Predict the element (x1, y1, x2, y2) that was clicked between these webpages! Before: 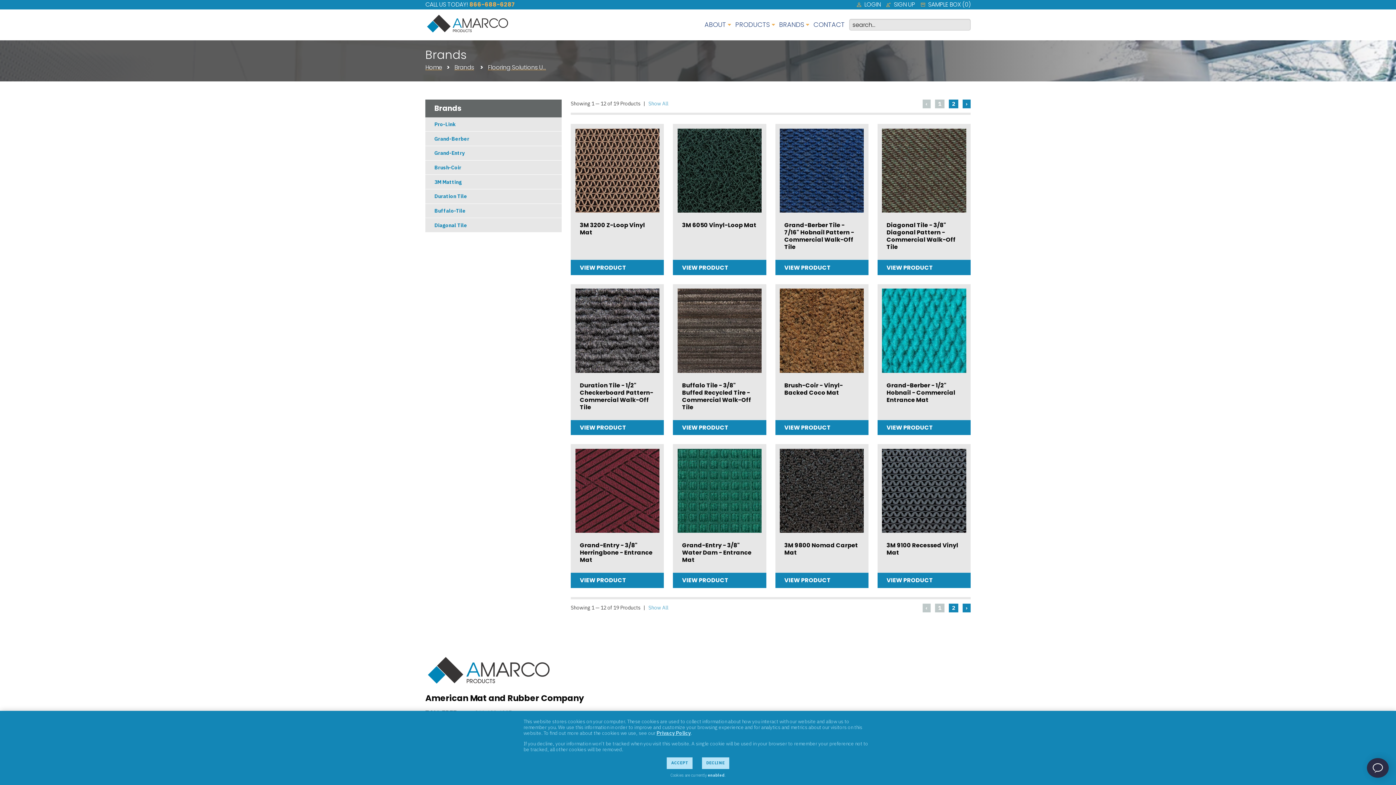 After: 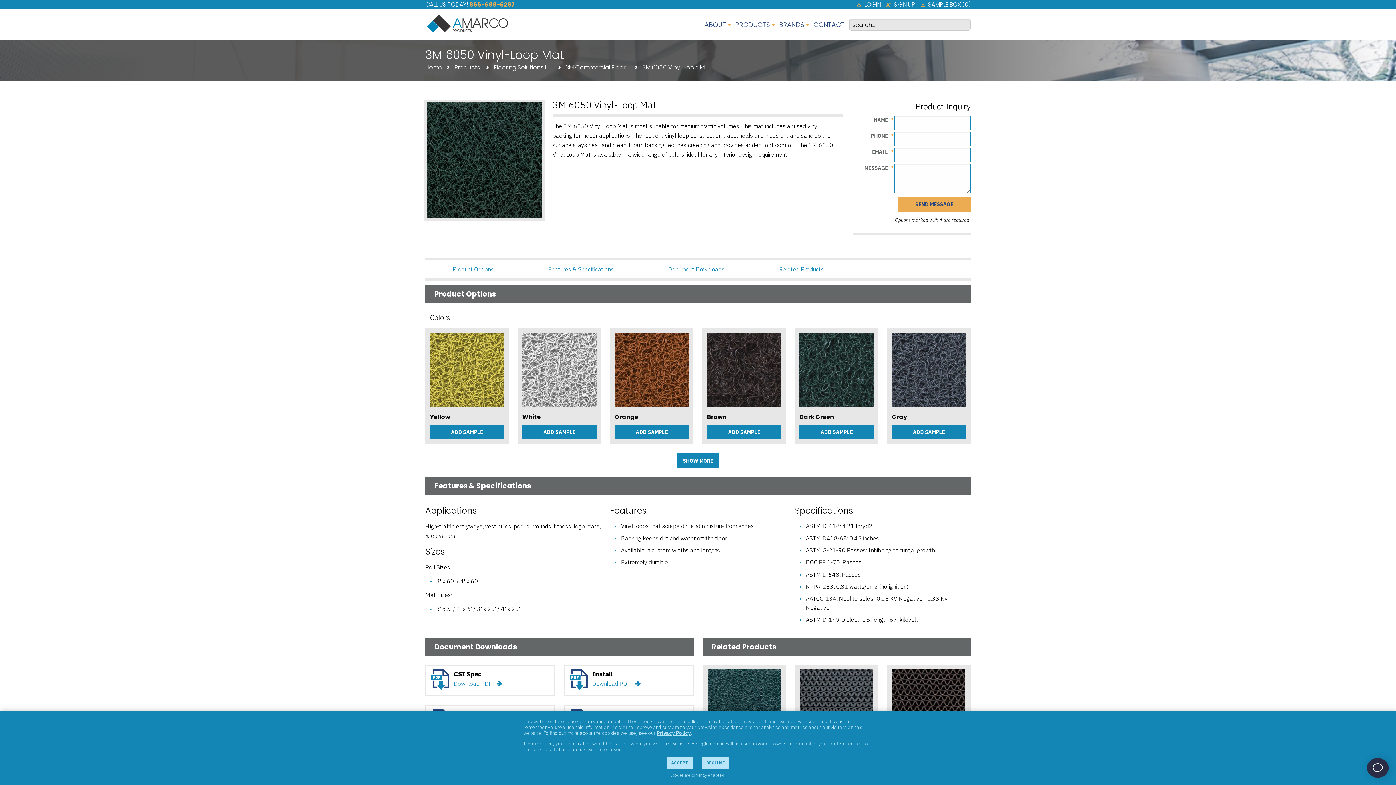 Action: label: 3M 6050 Vinyl-Loop Mat
VIEW PRODUCT bbox: (673, 124, 766, 275)